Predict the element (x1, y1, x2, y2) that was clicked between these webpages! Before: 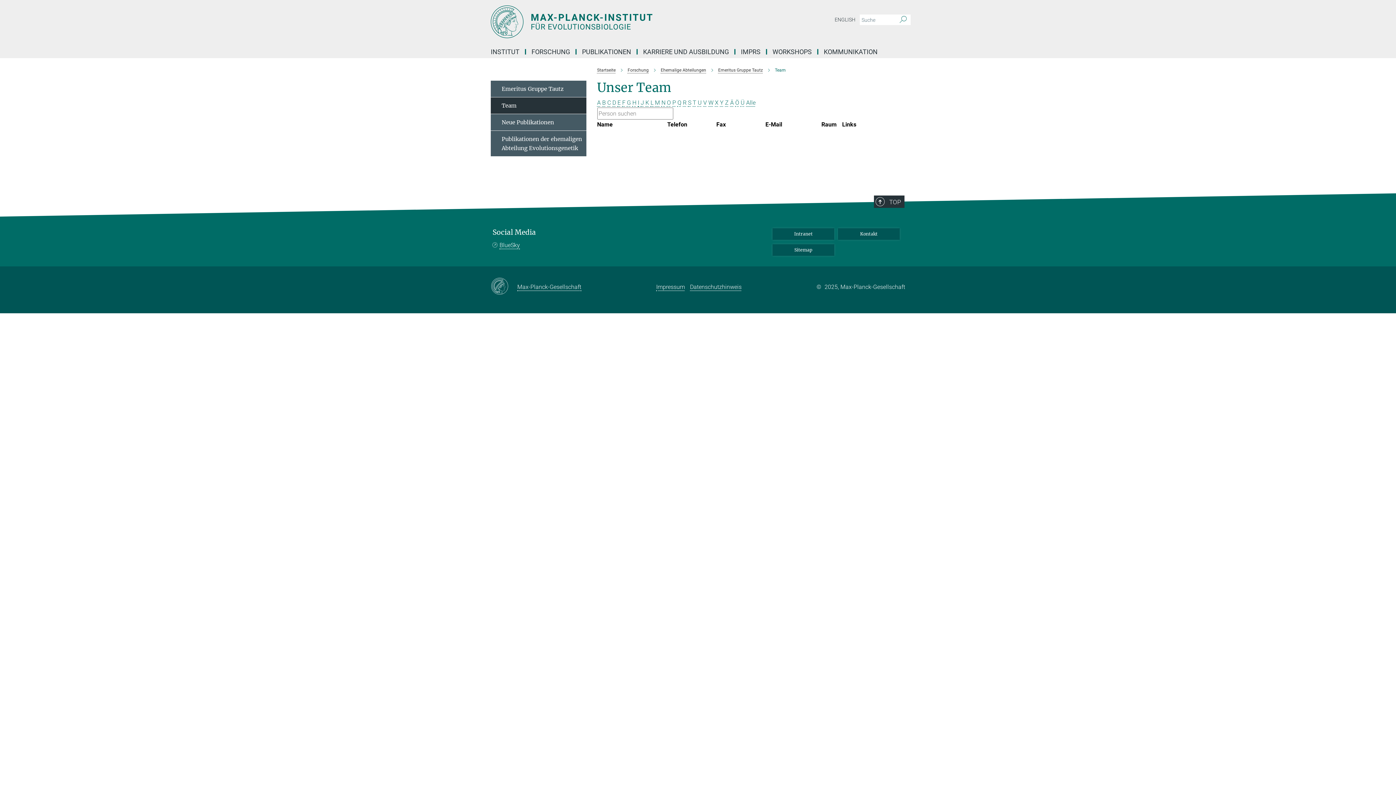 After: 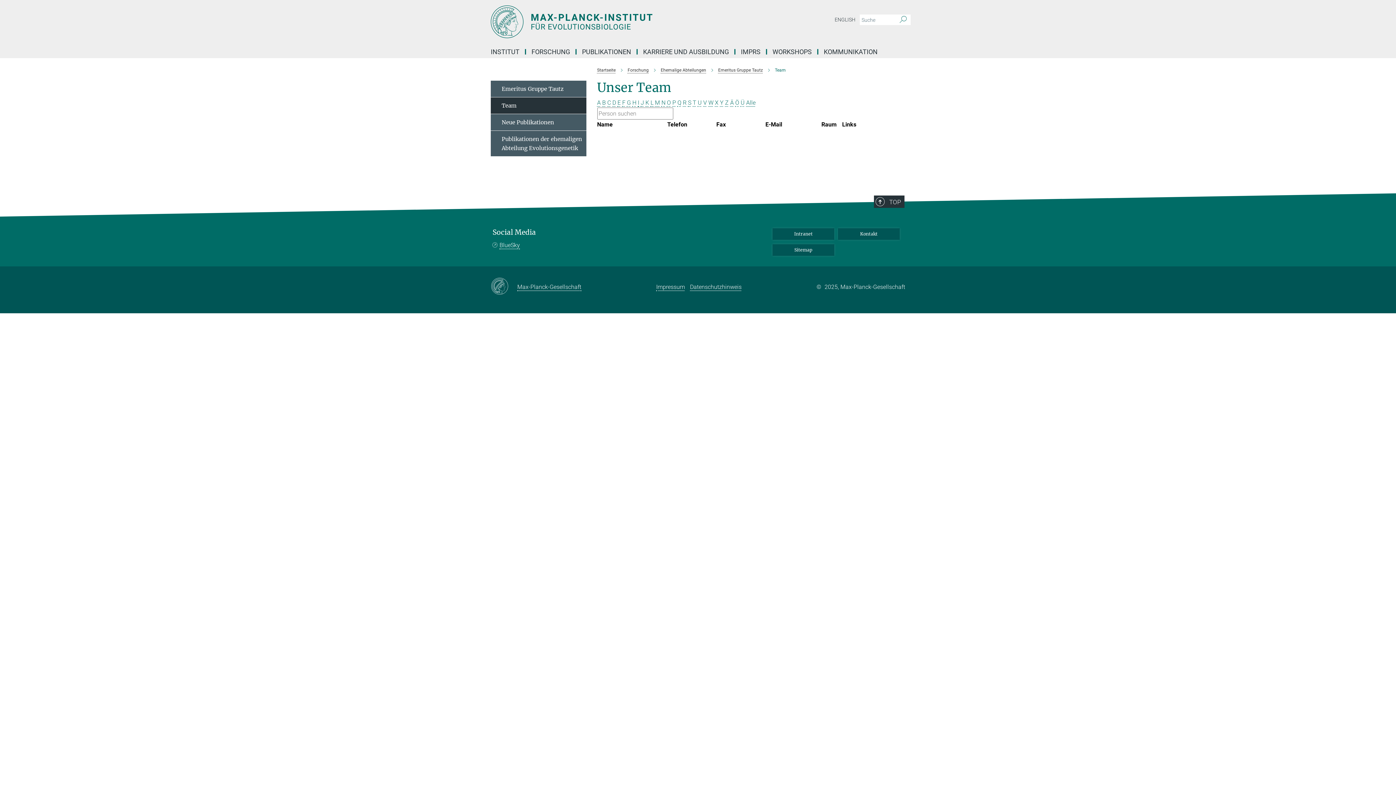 Action: bbox: (688, 99, 691, 106) label: S